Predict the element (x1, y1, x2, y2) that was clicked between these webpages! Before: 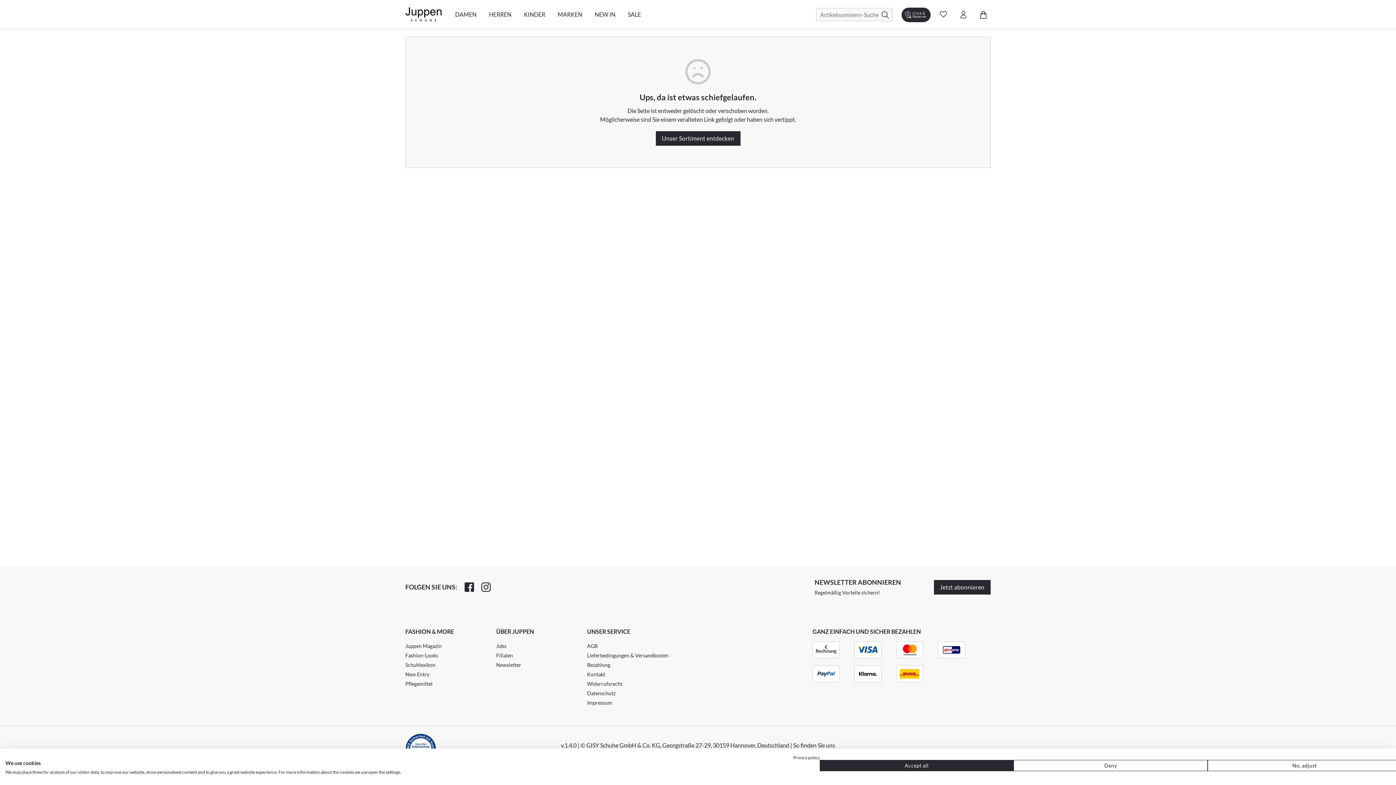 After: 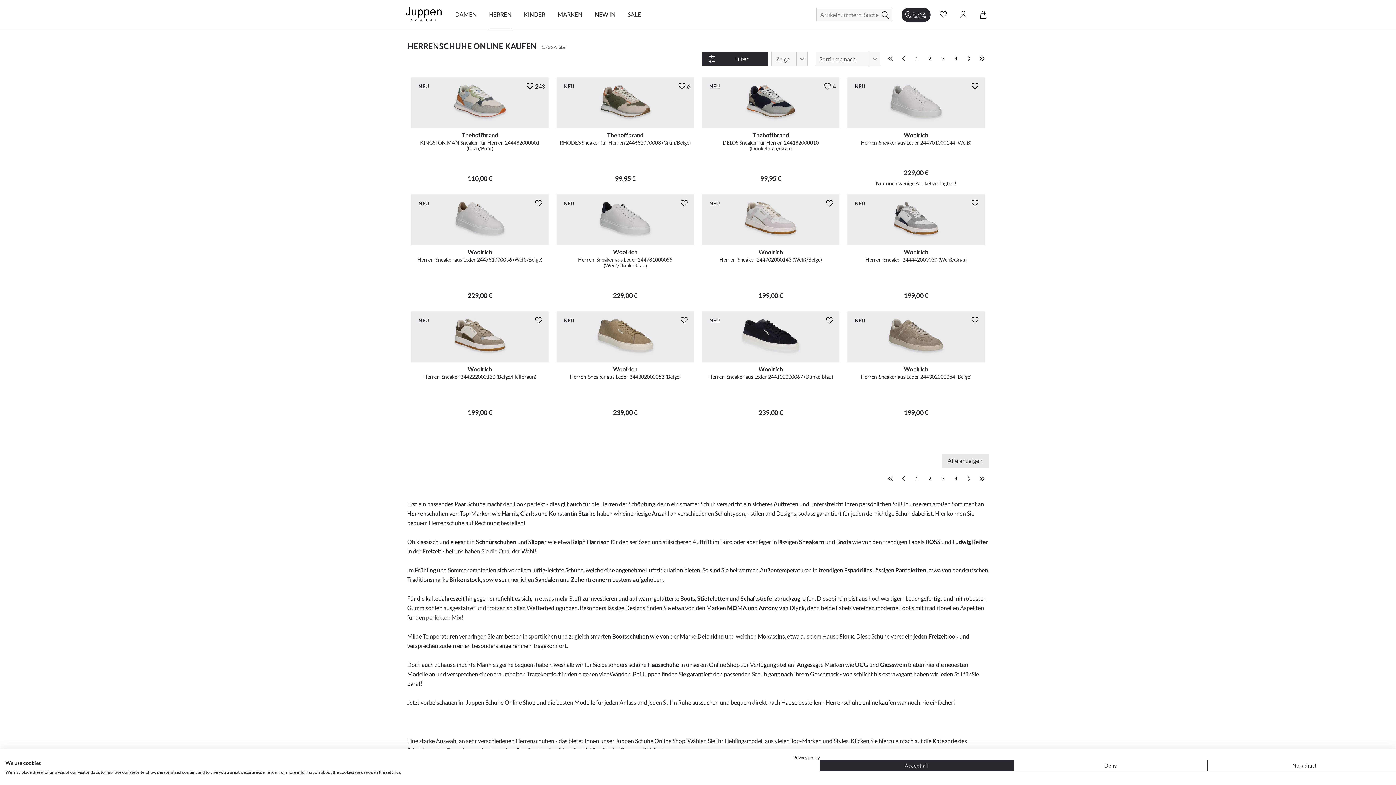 Action: label: HERREN bbox: (488, 0, 512, 29)